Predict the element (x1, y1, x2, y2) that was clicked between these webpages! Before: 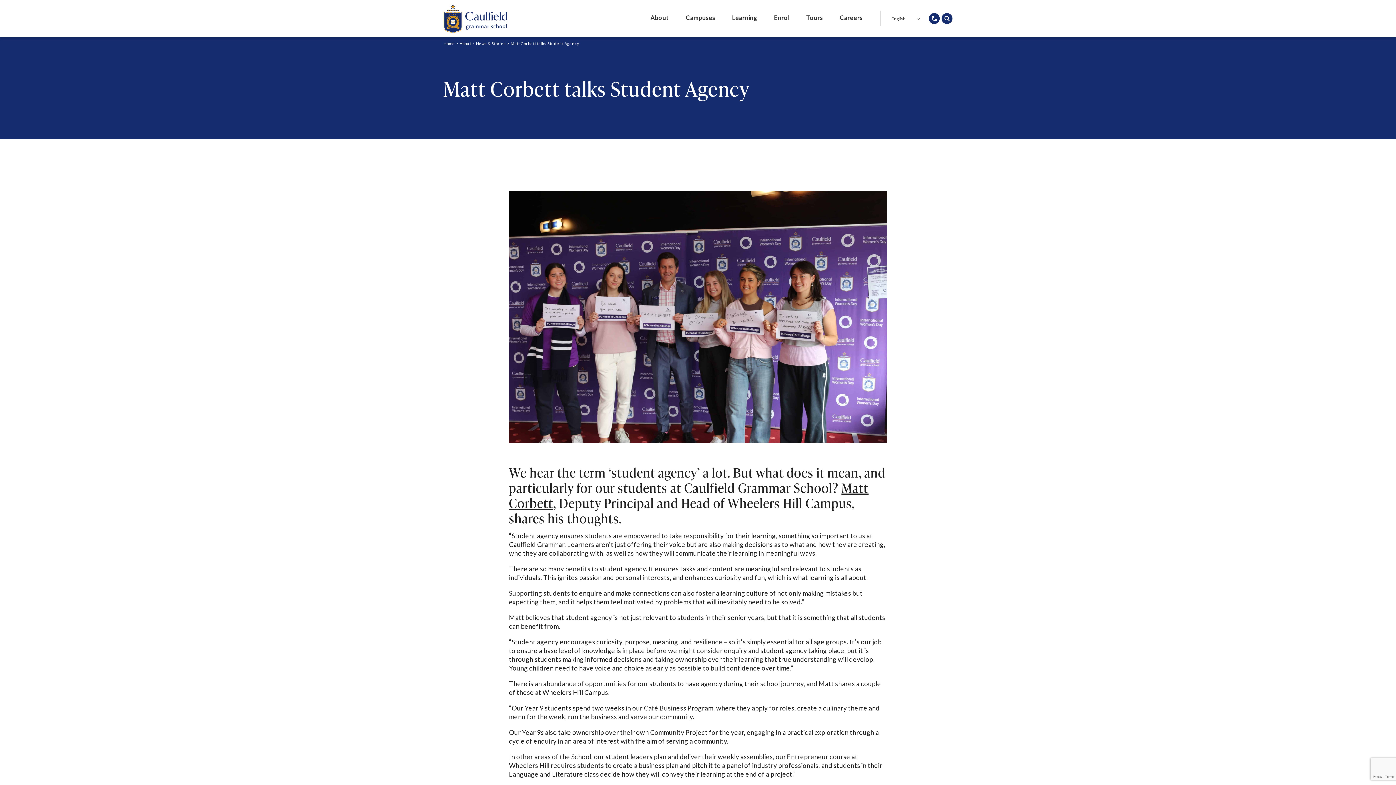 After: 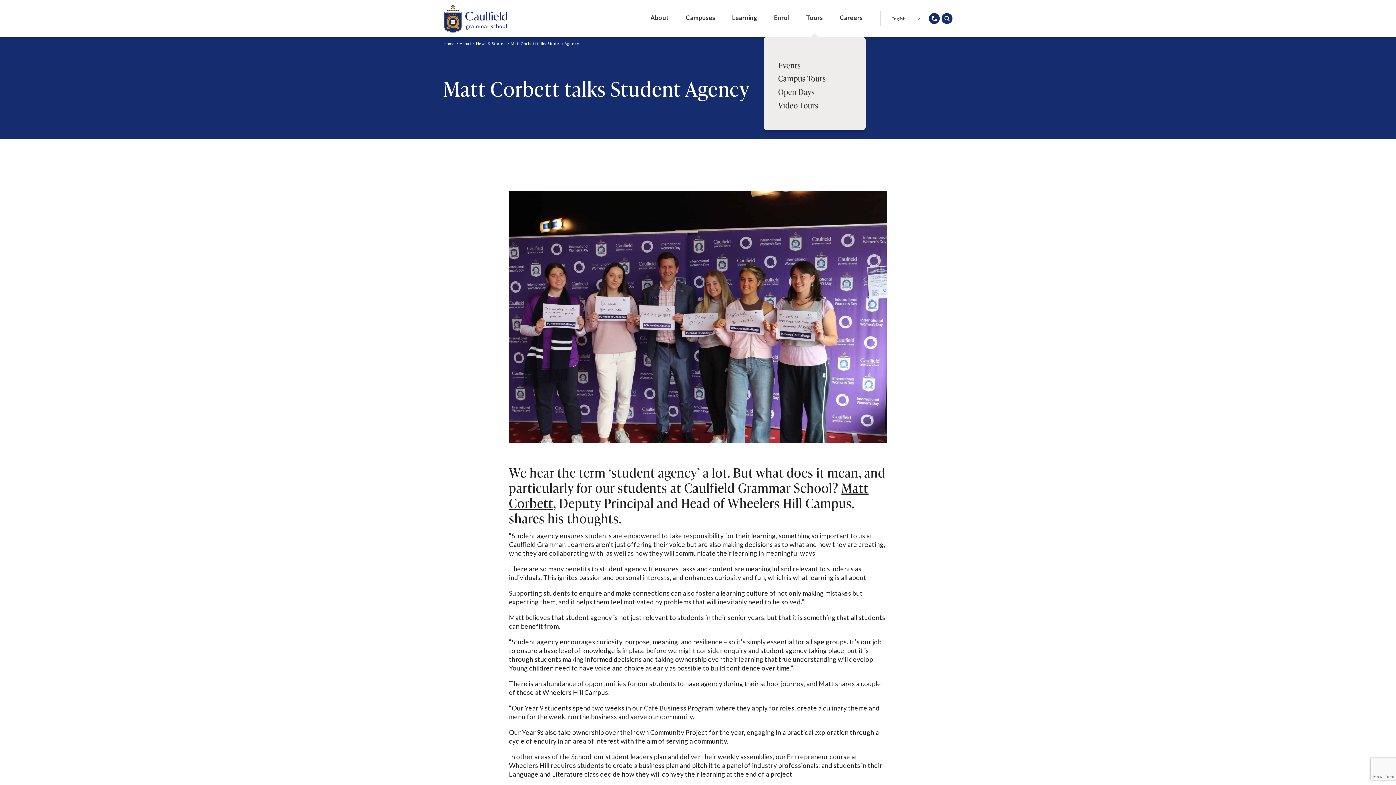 Action: bbox: (802, 13, 826, 22) label: Tours